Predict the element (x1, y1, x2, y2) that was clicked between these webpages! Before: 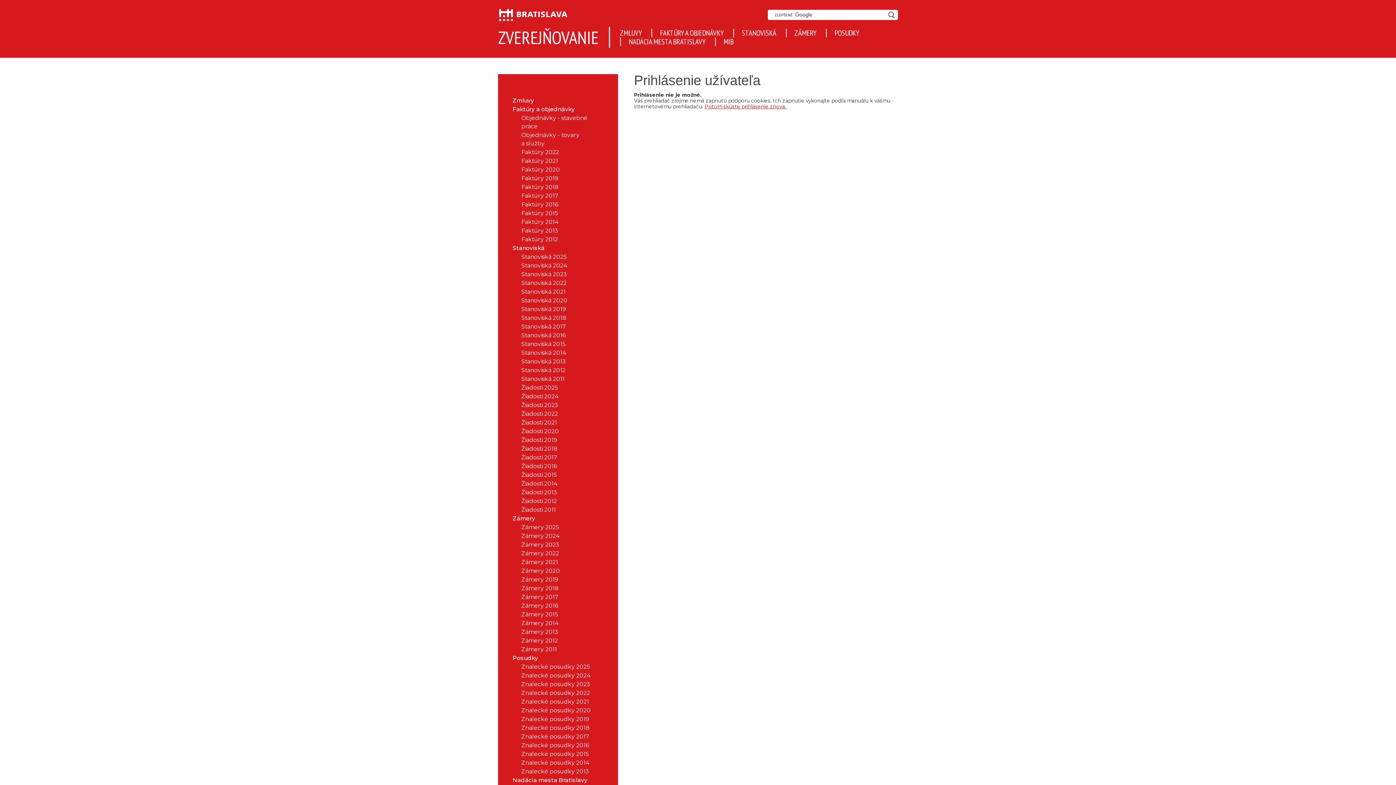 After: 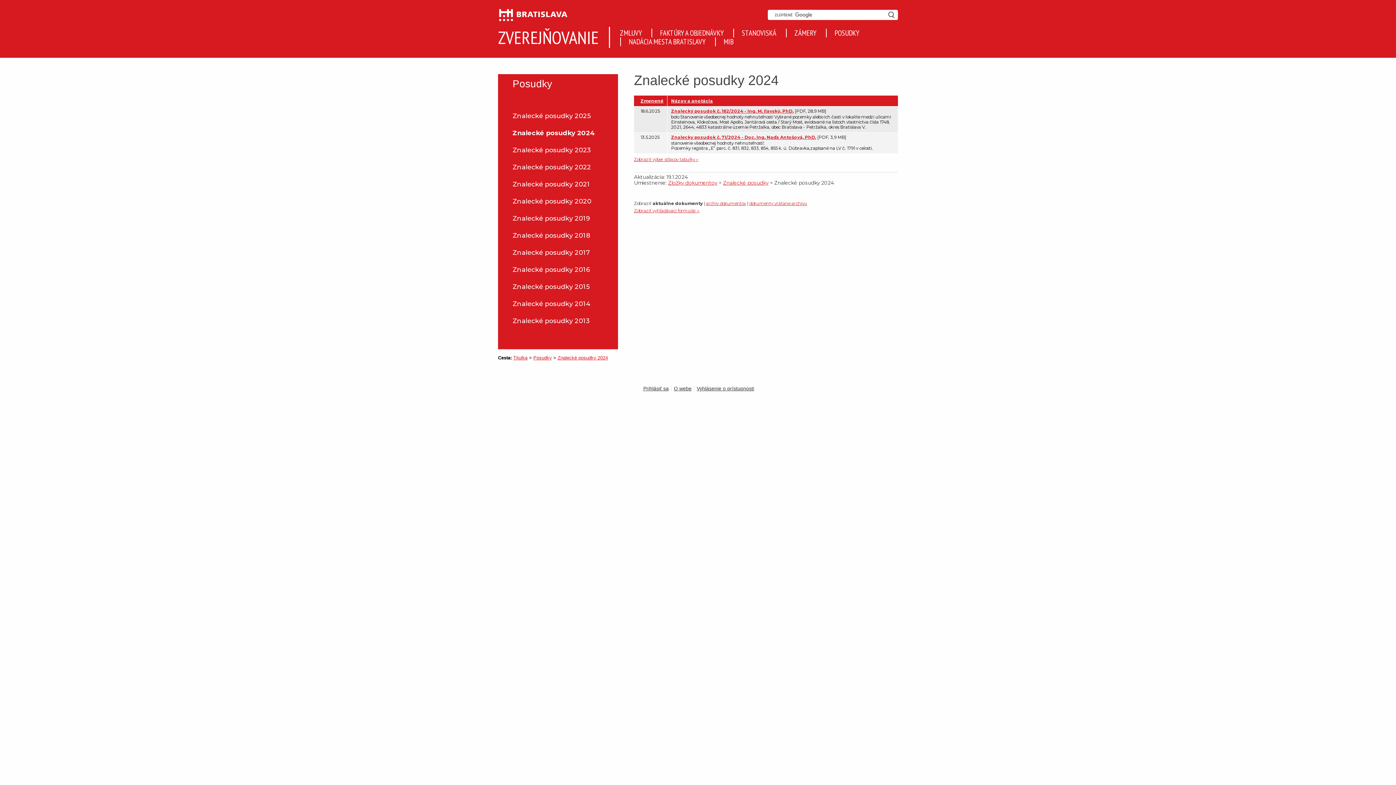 Action: label: Znalecké posudky 2024 bbox: (506, 671, 603, 680)